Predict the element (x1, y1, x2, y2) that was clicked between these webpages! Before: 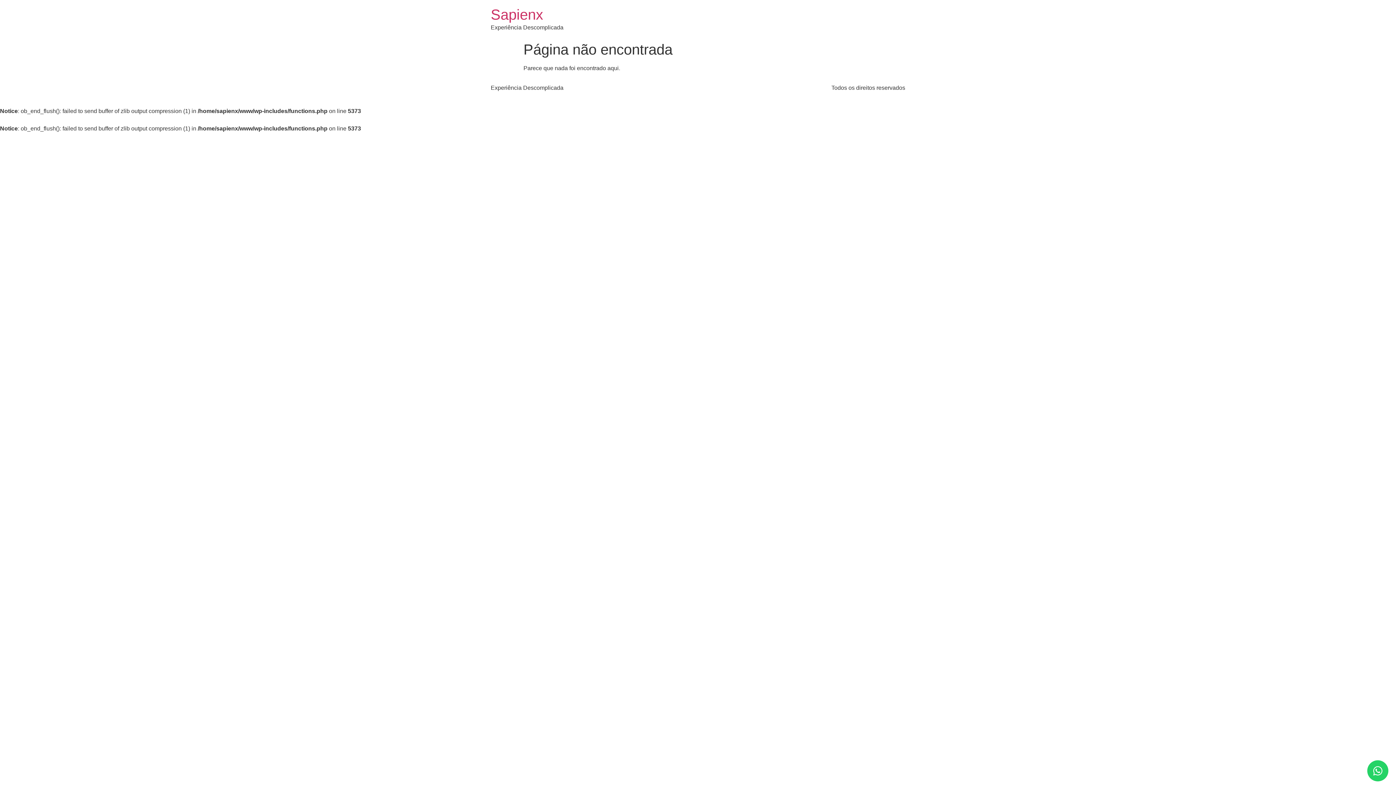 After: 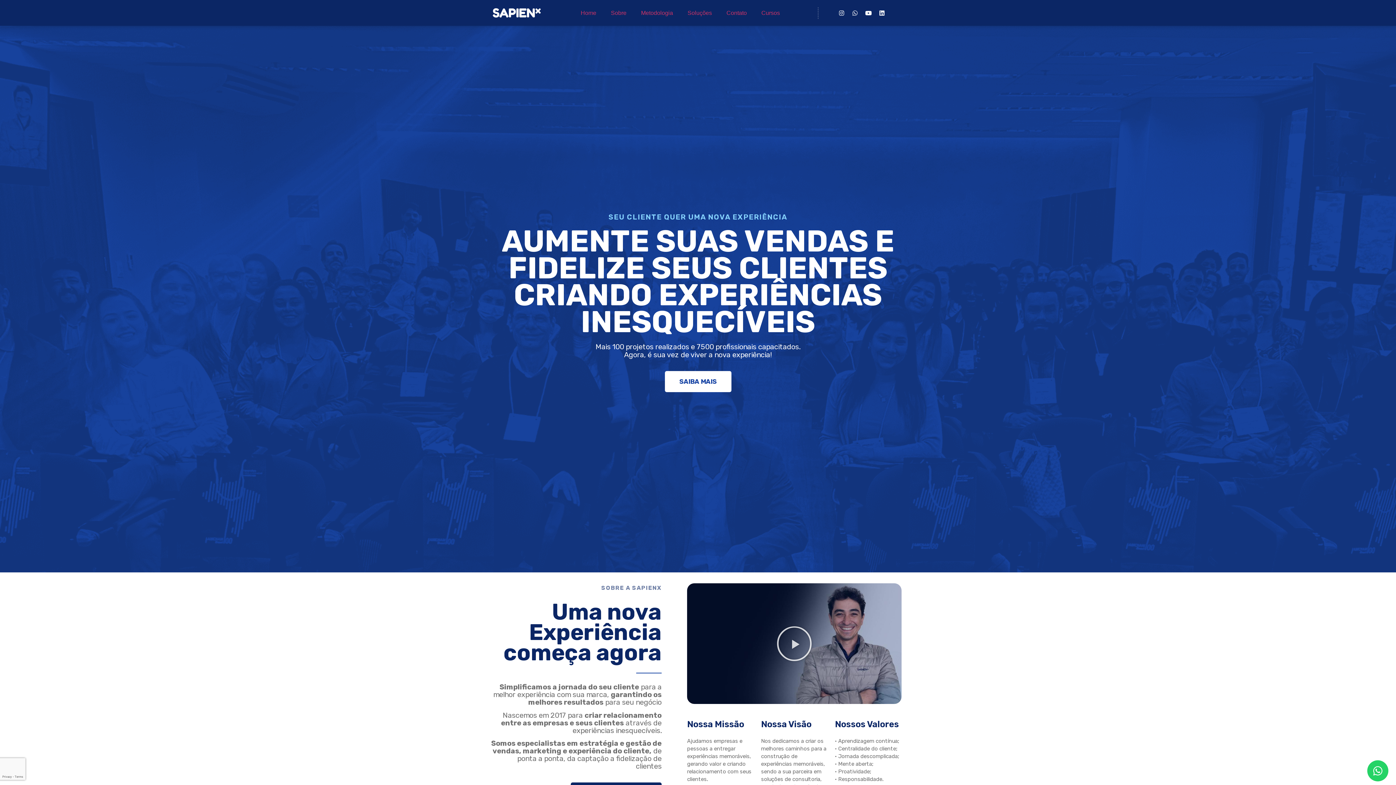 Action: bbox: (490, 6, 543, 22) label: Sapienx